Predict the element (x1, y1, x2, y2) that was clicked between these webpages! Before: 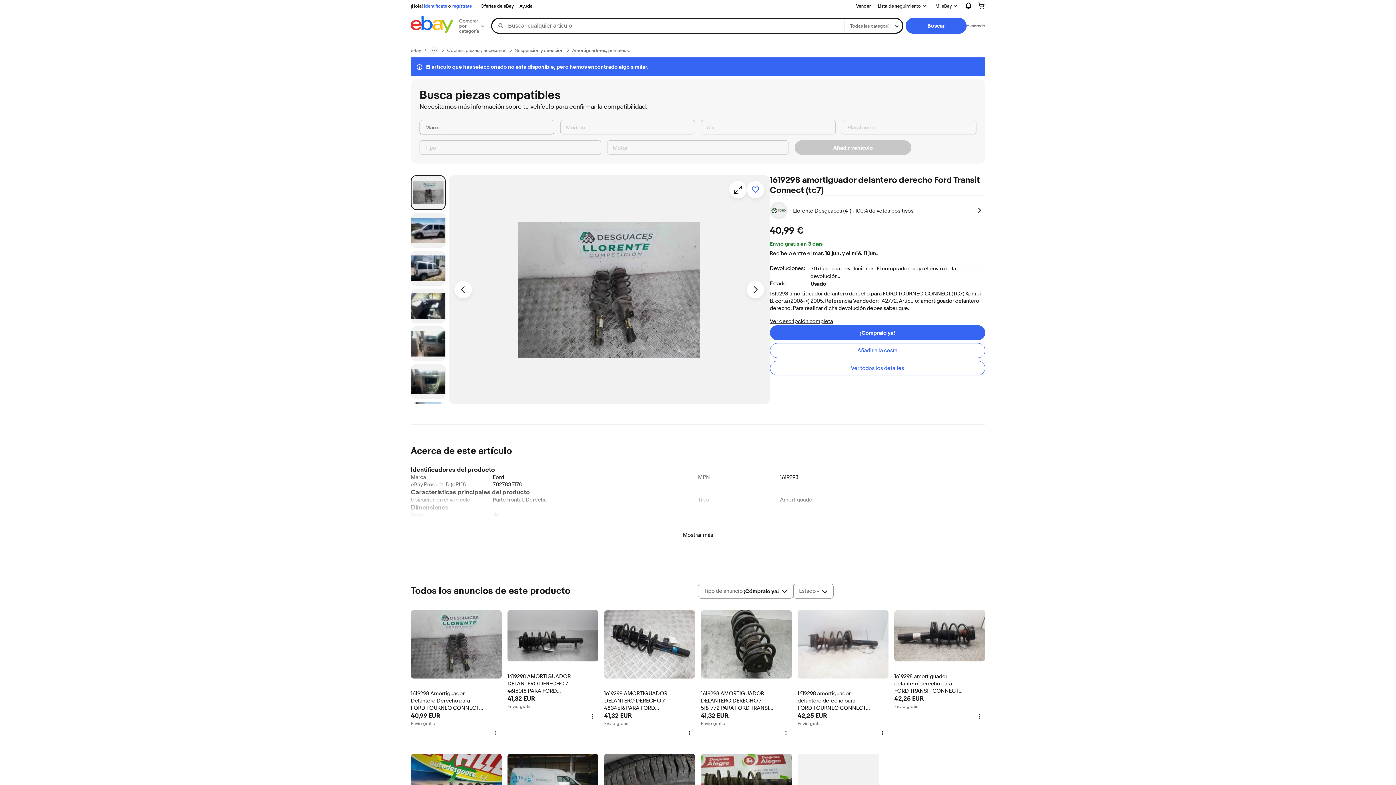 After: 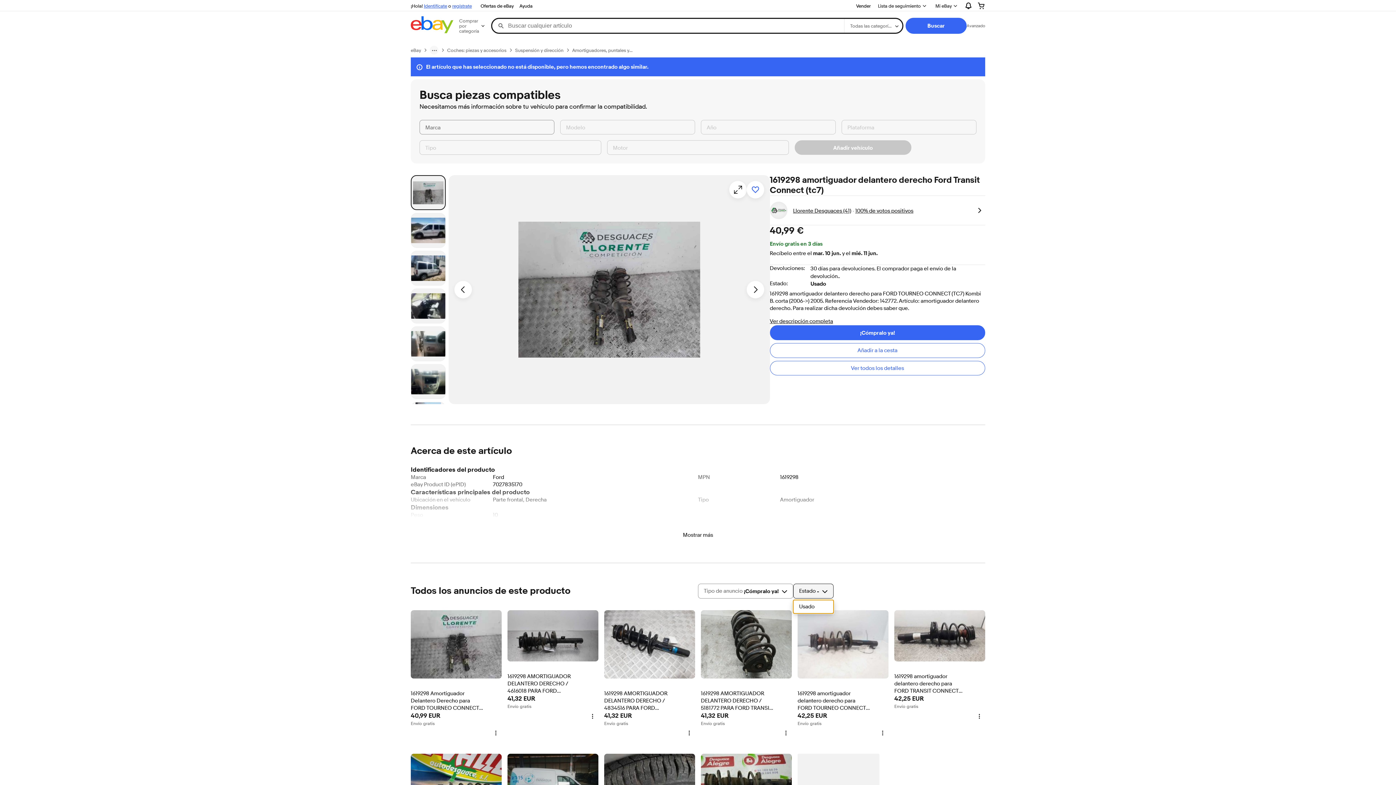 Action: label: Estado
- bbox: (793, 584, 833, 598)